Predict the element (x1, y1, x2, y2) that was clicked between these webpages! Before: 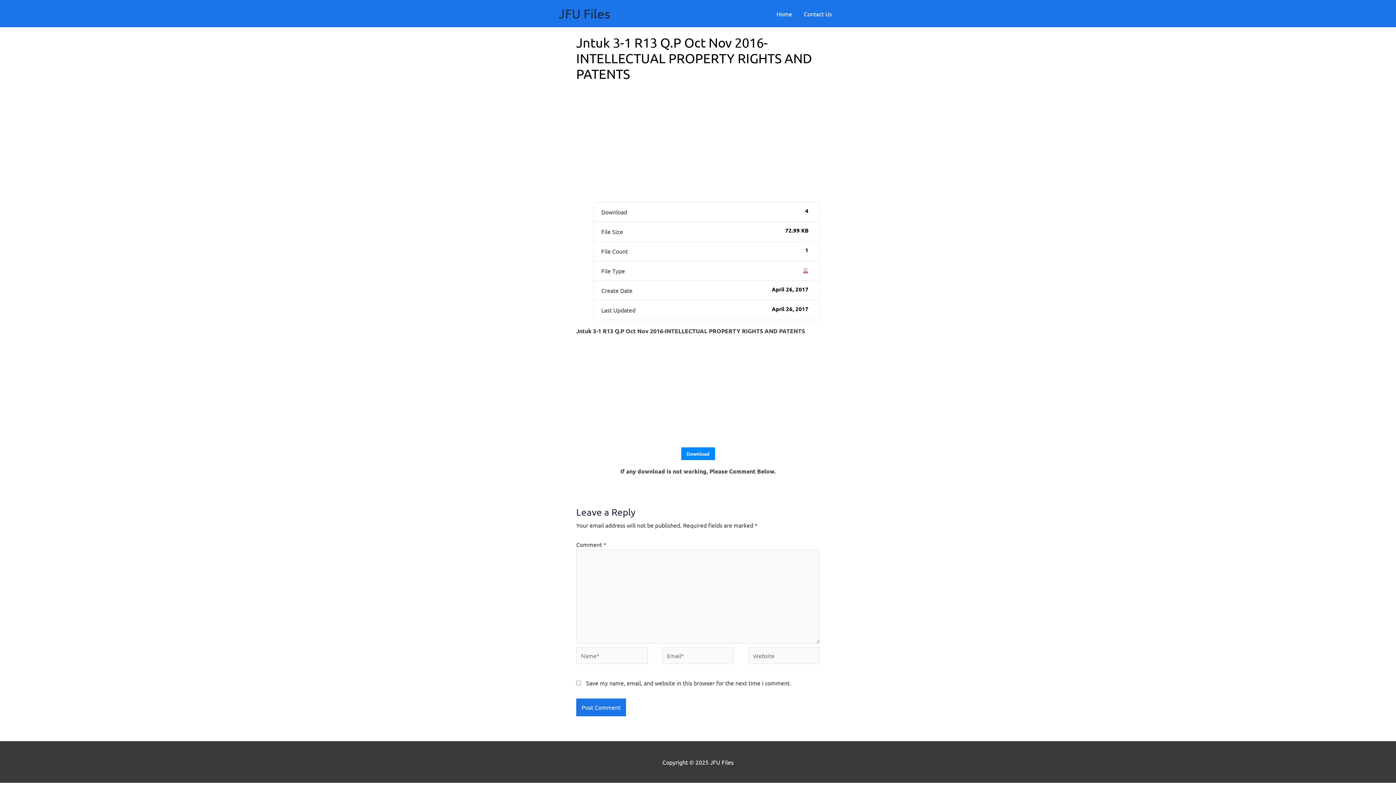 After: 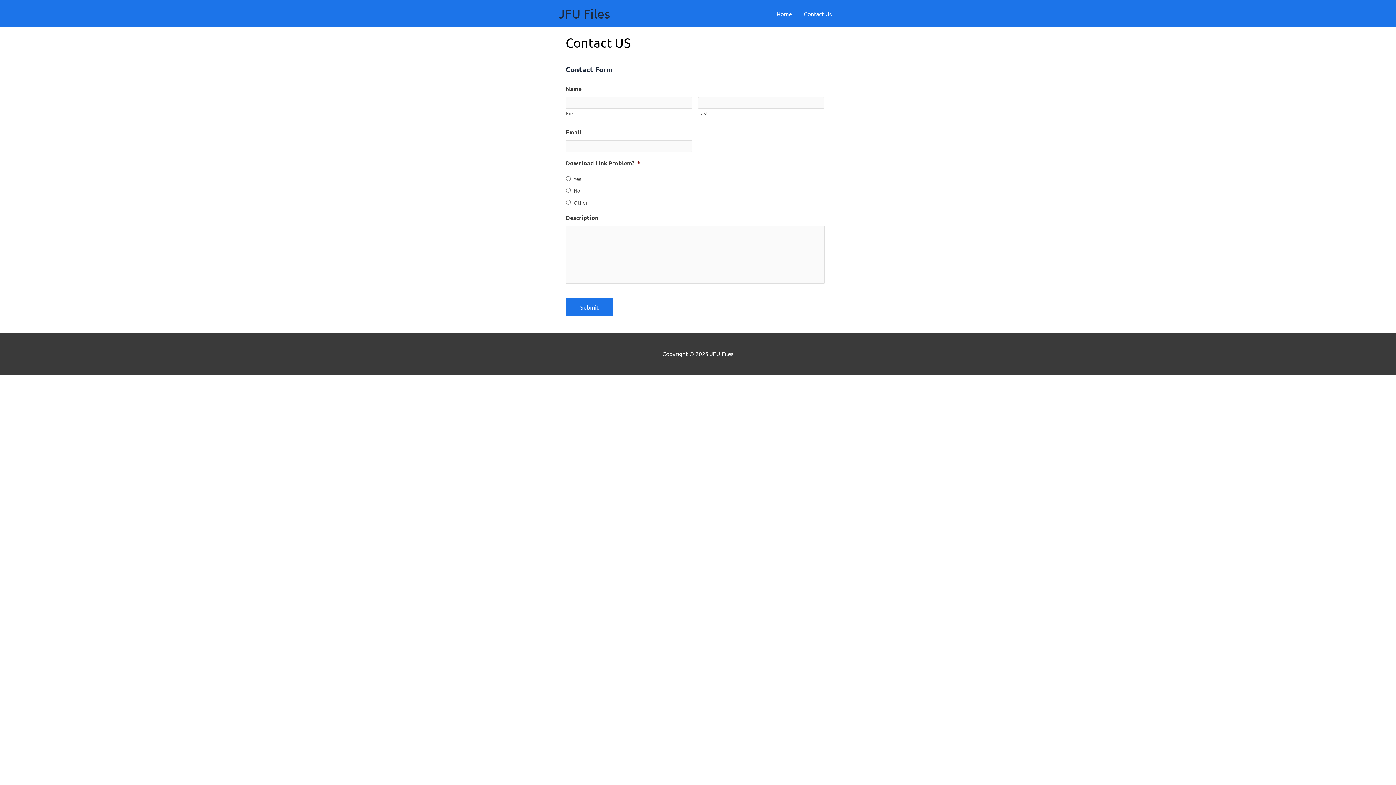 Action: bbox: (798, 0, 837, 27) label: Contact Us